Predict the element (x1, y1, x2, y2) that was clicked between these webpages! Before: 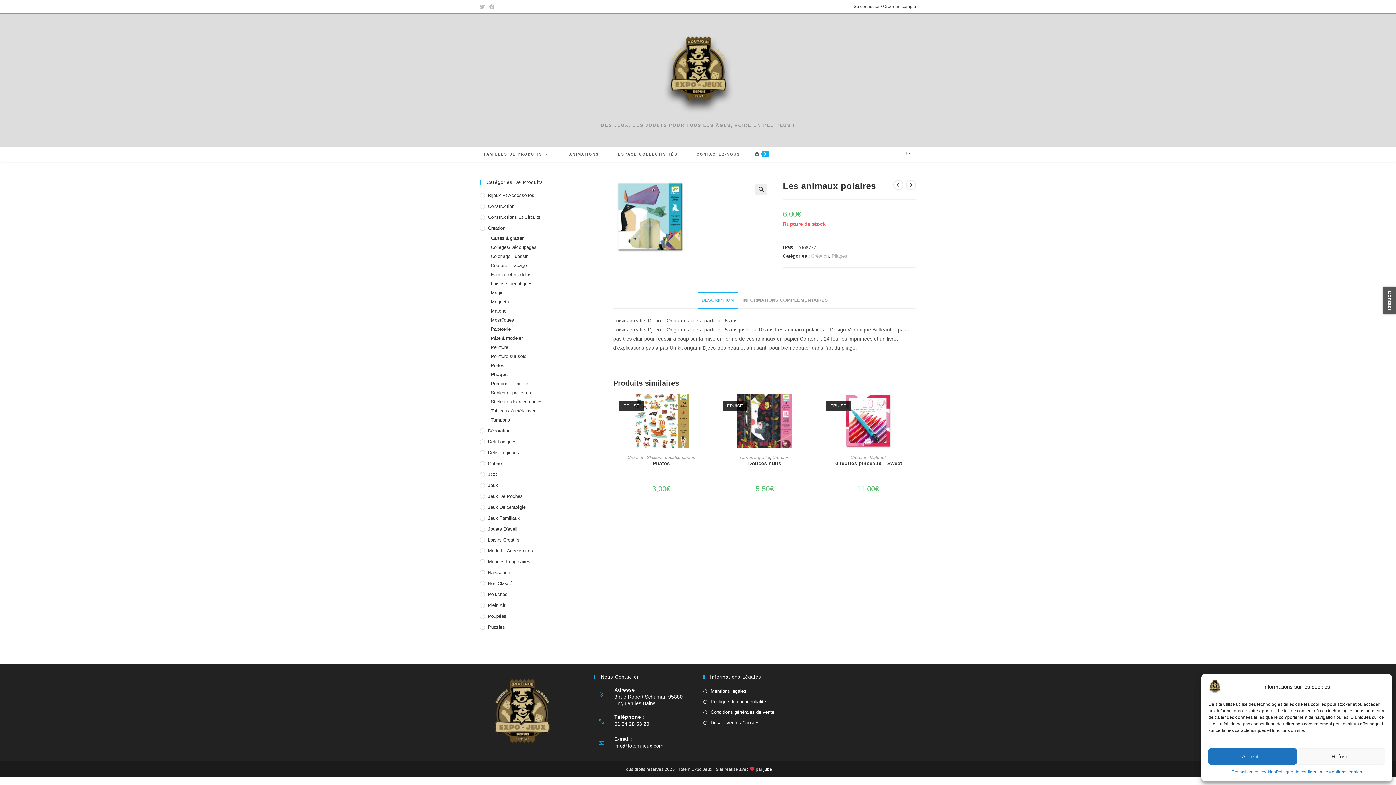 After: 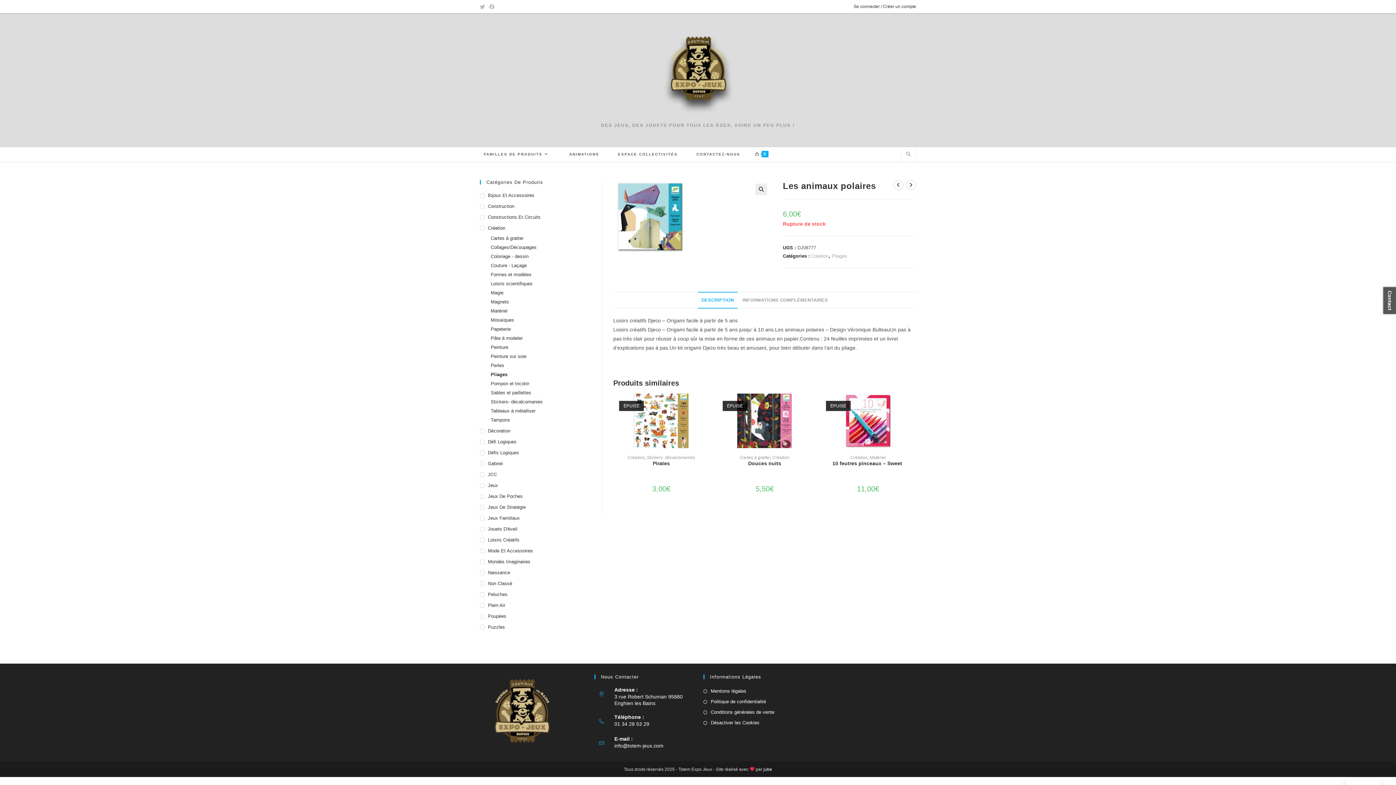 Action: bbox: (1297, 748, 1385, 765) label: Refuser